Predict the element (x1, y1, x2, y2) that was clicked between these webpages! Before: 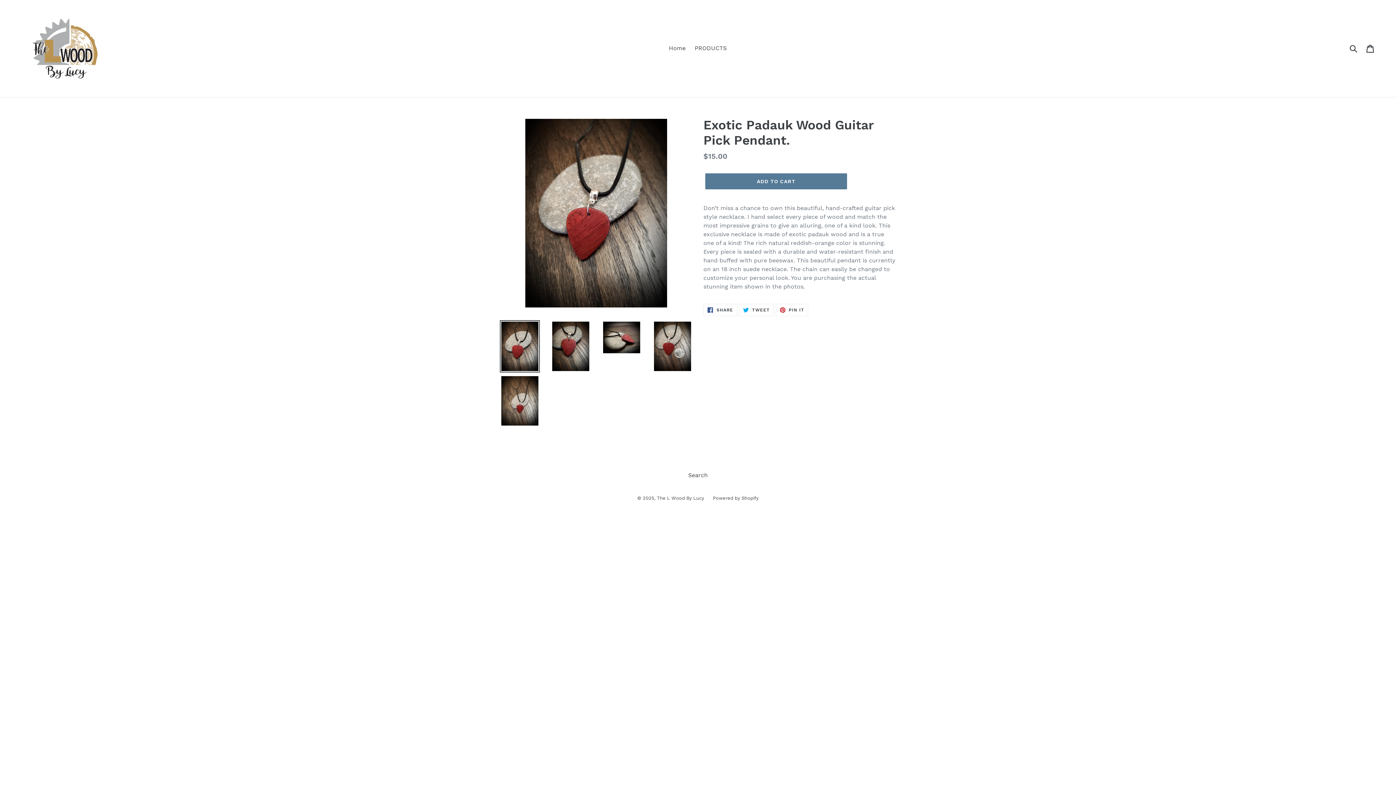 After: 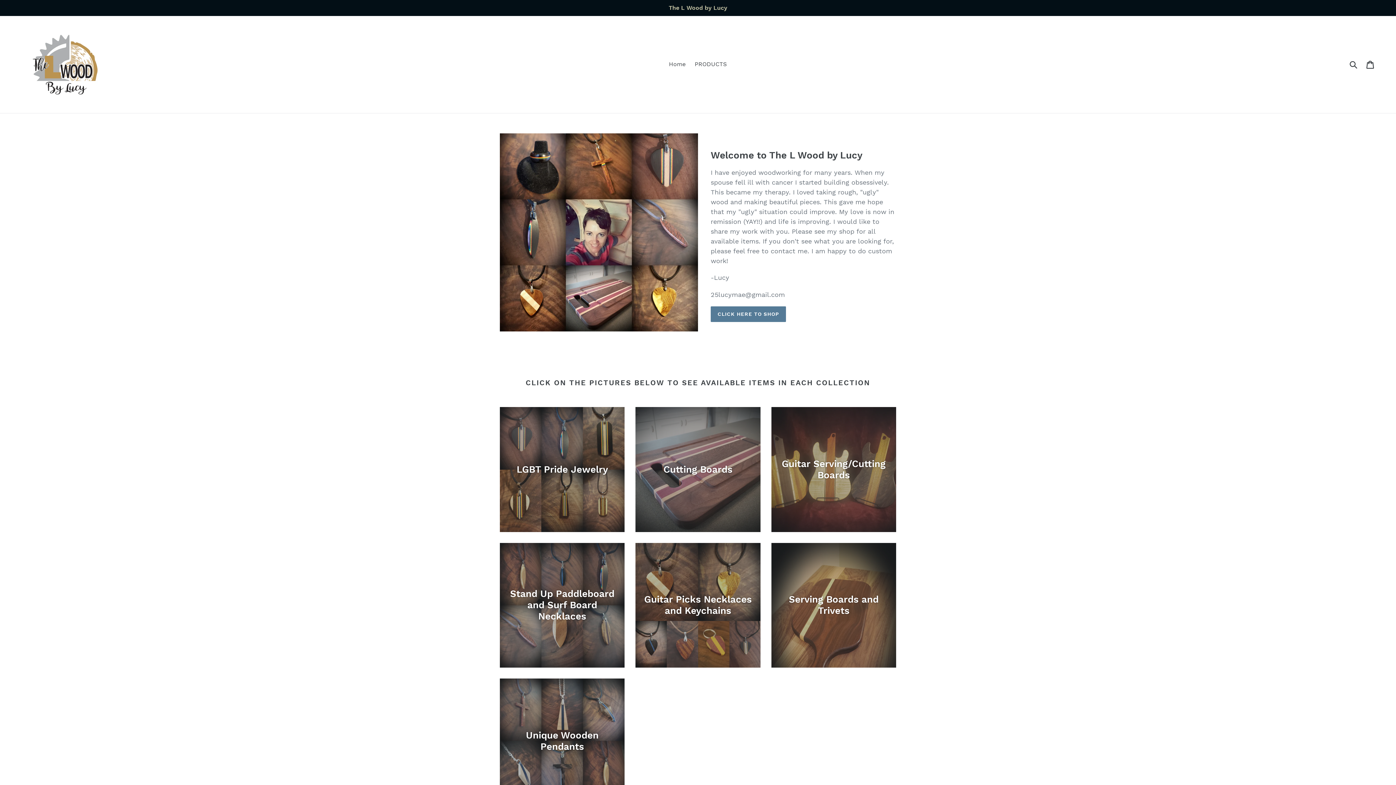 Action: label: Home bbox: (665, 42, 689, 53)